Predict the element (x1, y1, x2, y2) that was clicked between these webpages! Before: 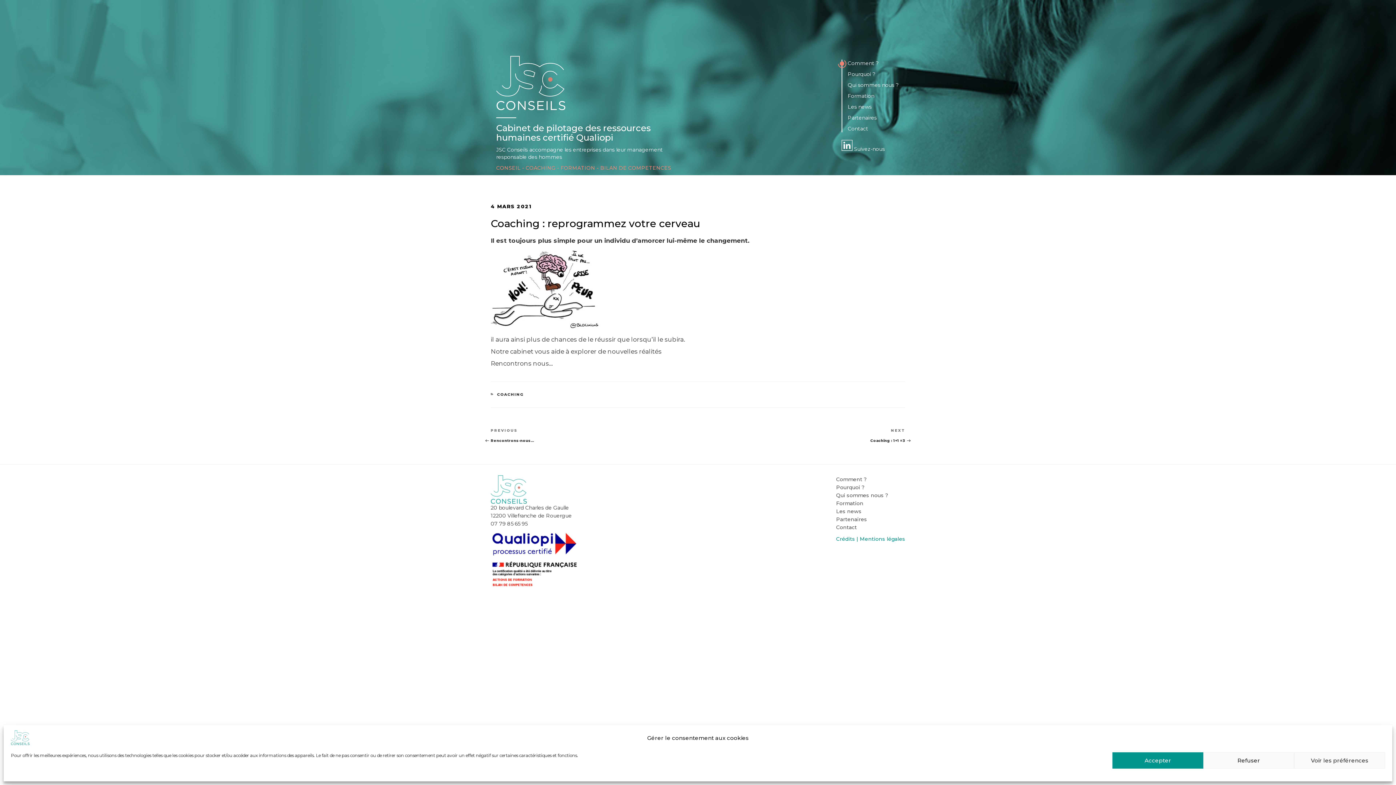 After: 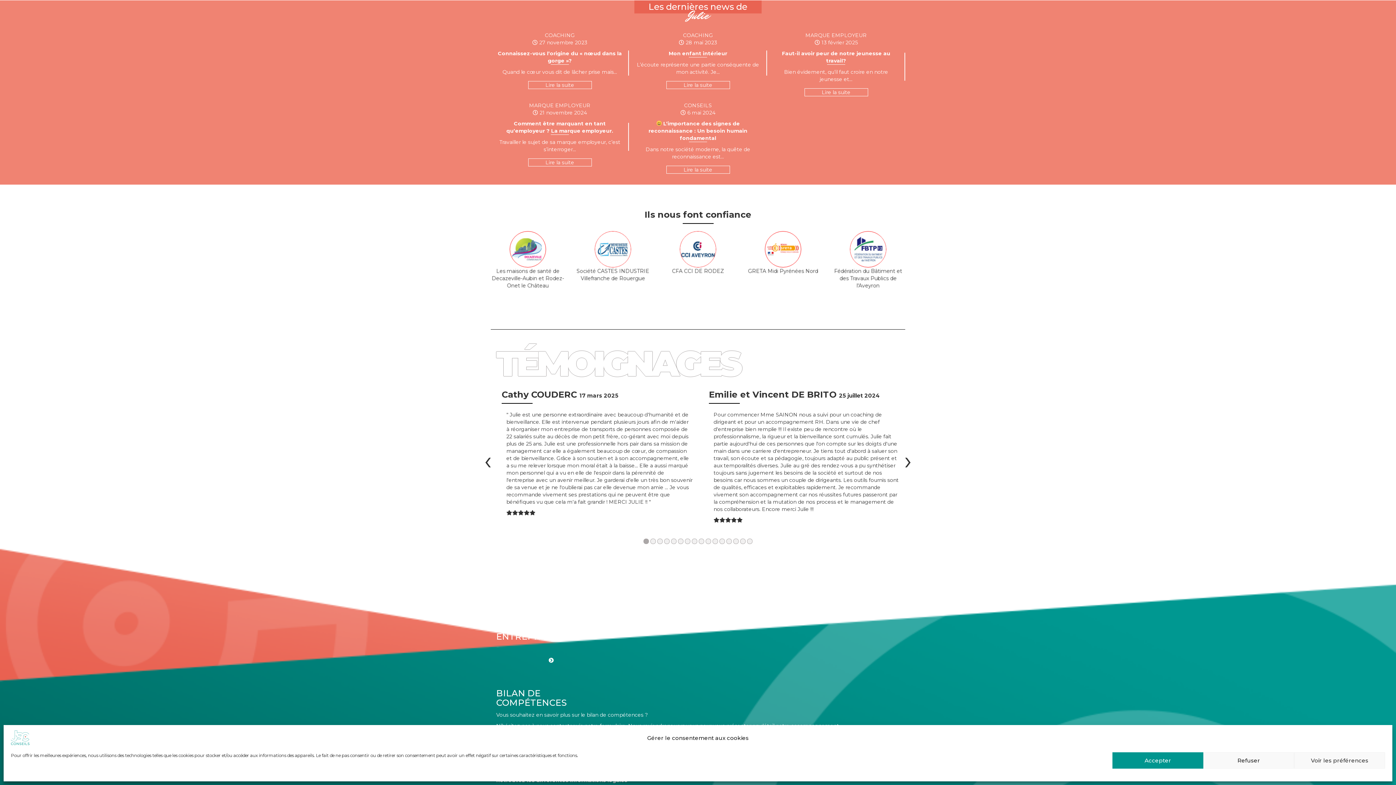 Action: bbox: (848, 103, 872, 110) label: Les news